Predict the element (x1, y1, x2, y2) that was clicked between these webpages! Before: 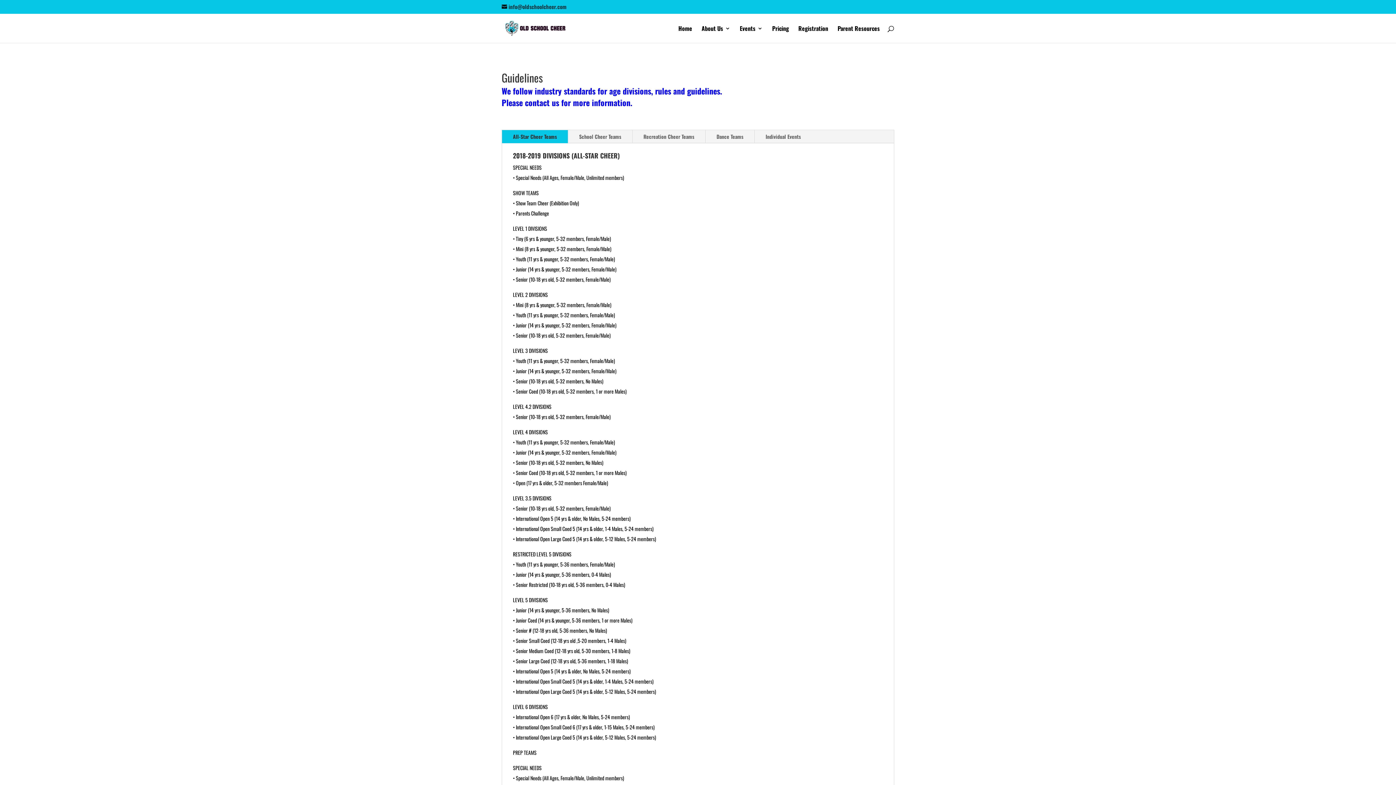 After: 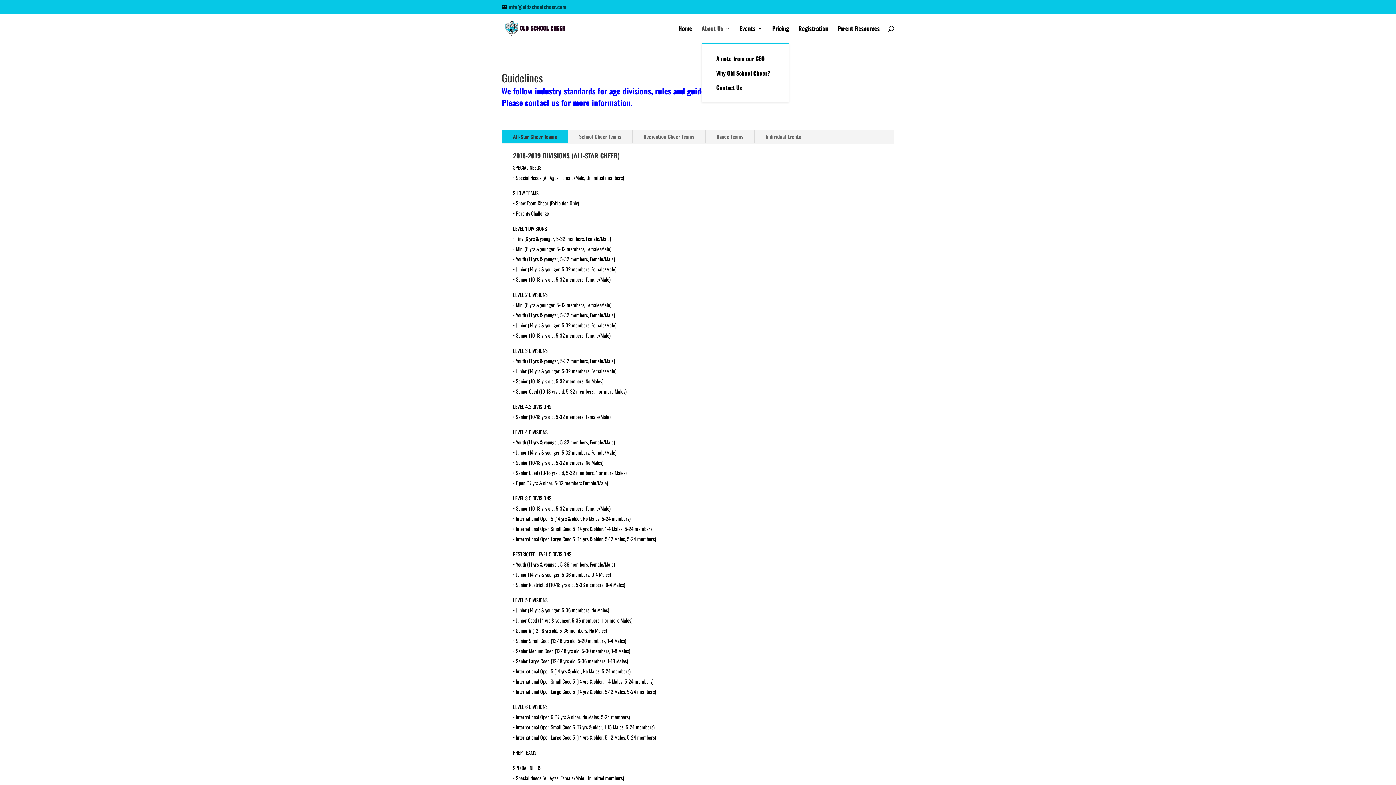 Action: bbox: (701, 25, 730, 42) label: About Us